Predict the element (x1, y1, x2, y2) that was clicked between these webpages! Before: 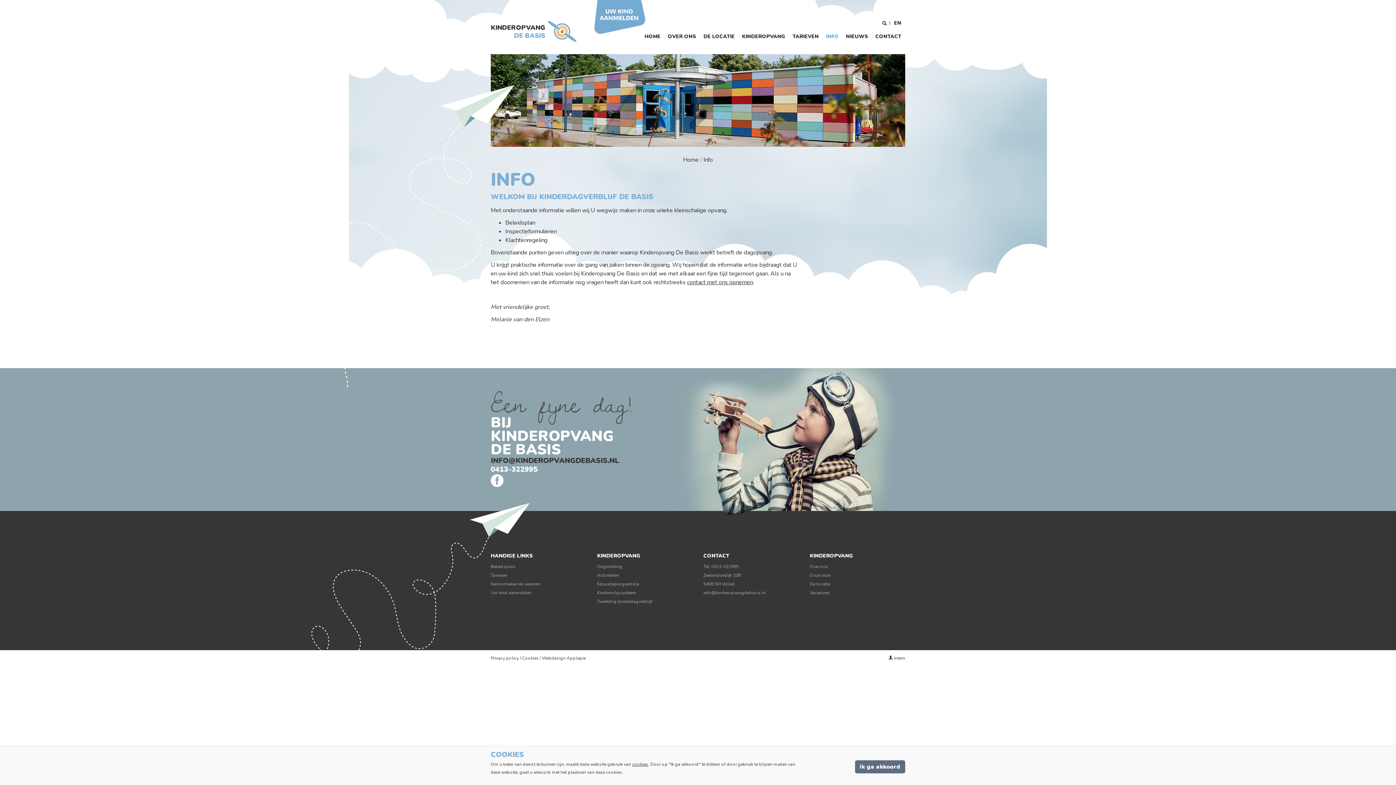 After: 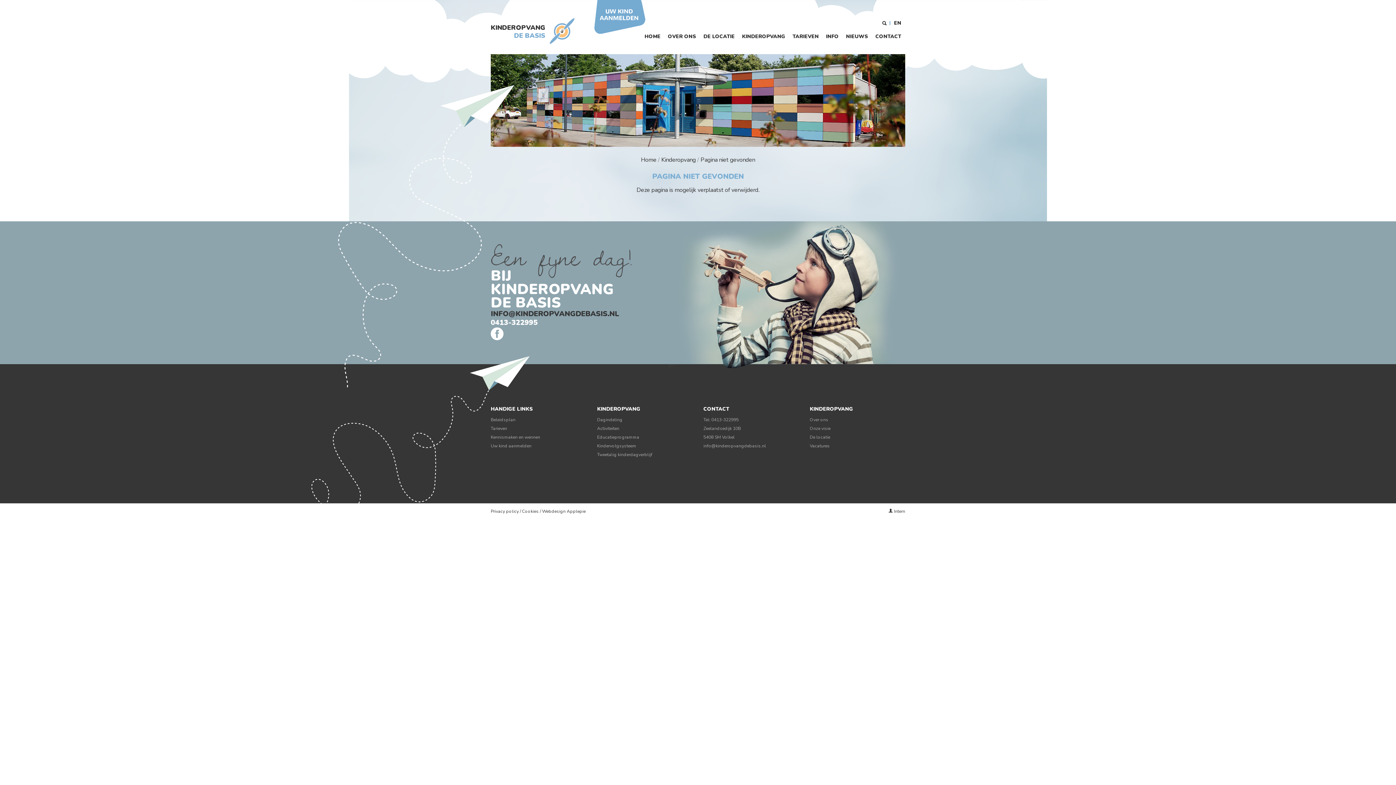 Action: label: Kindervolgsysteem bbox: (597, 590, 636, 595)